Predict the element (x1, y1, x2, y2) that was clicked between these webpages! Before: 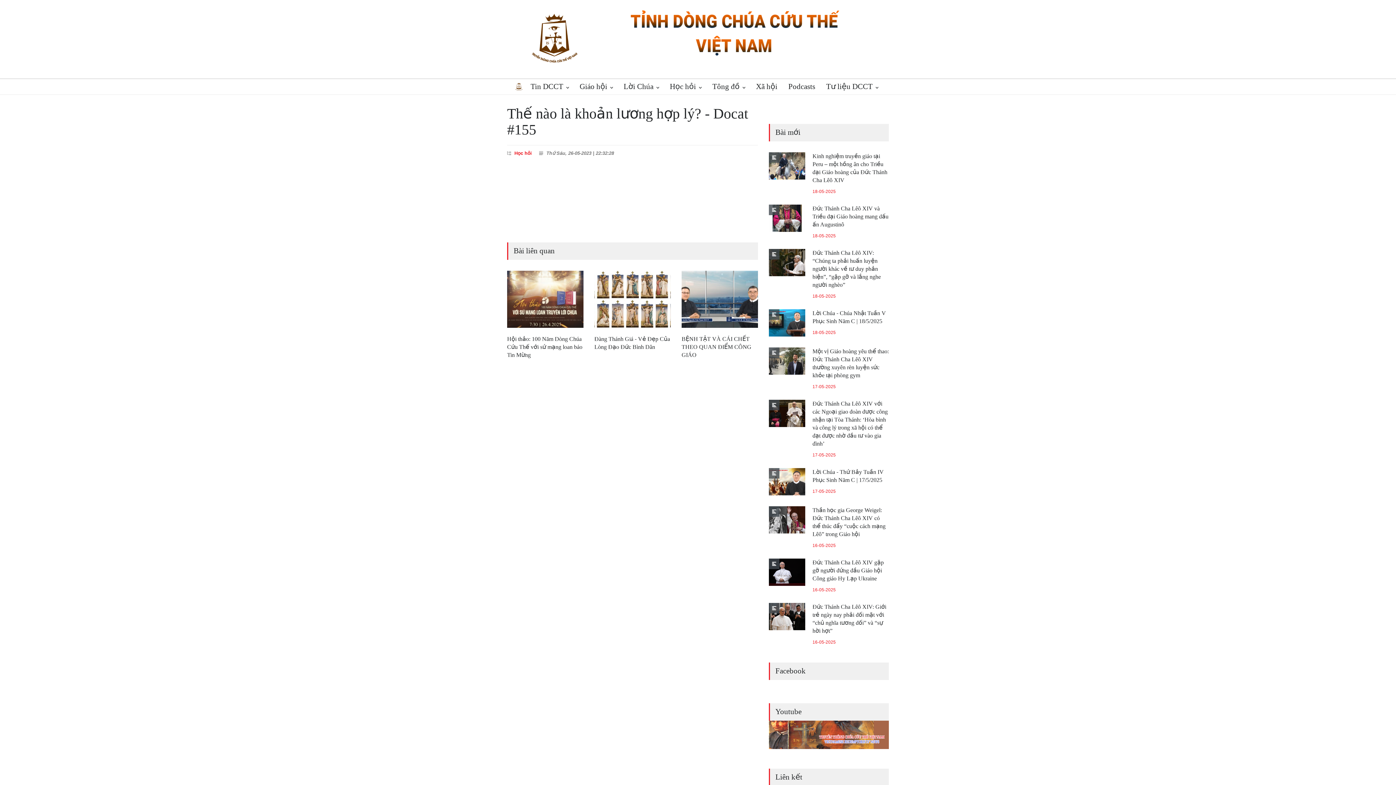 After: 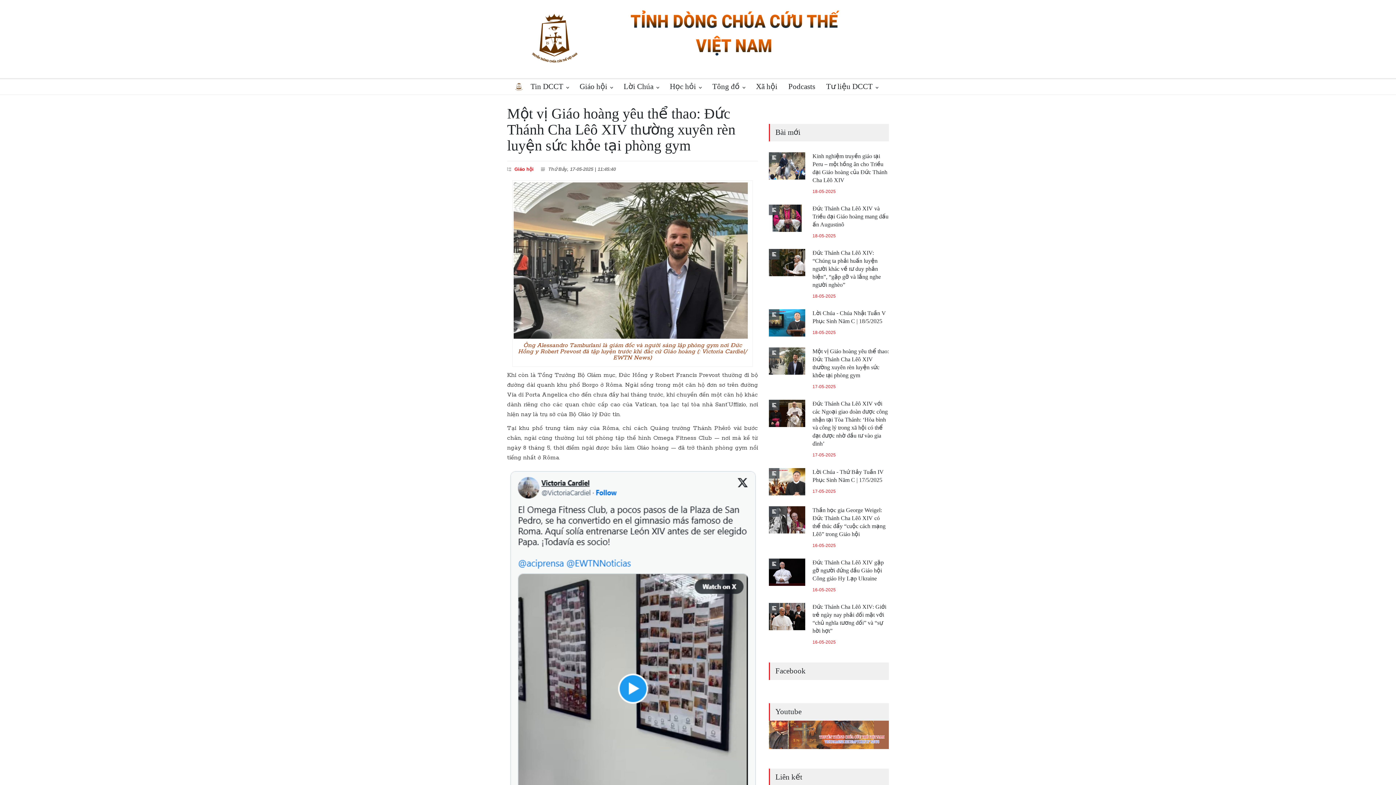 Action: bbox: (769, 347, 805, 374)